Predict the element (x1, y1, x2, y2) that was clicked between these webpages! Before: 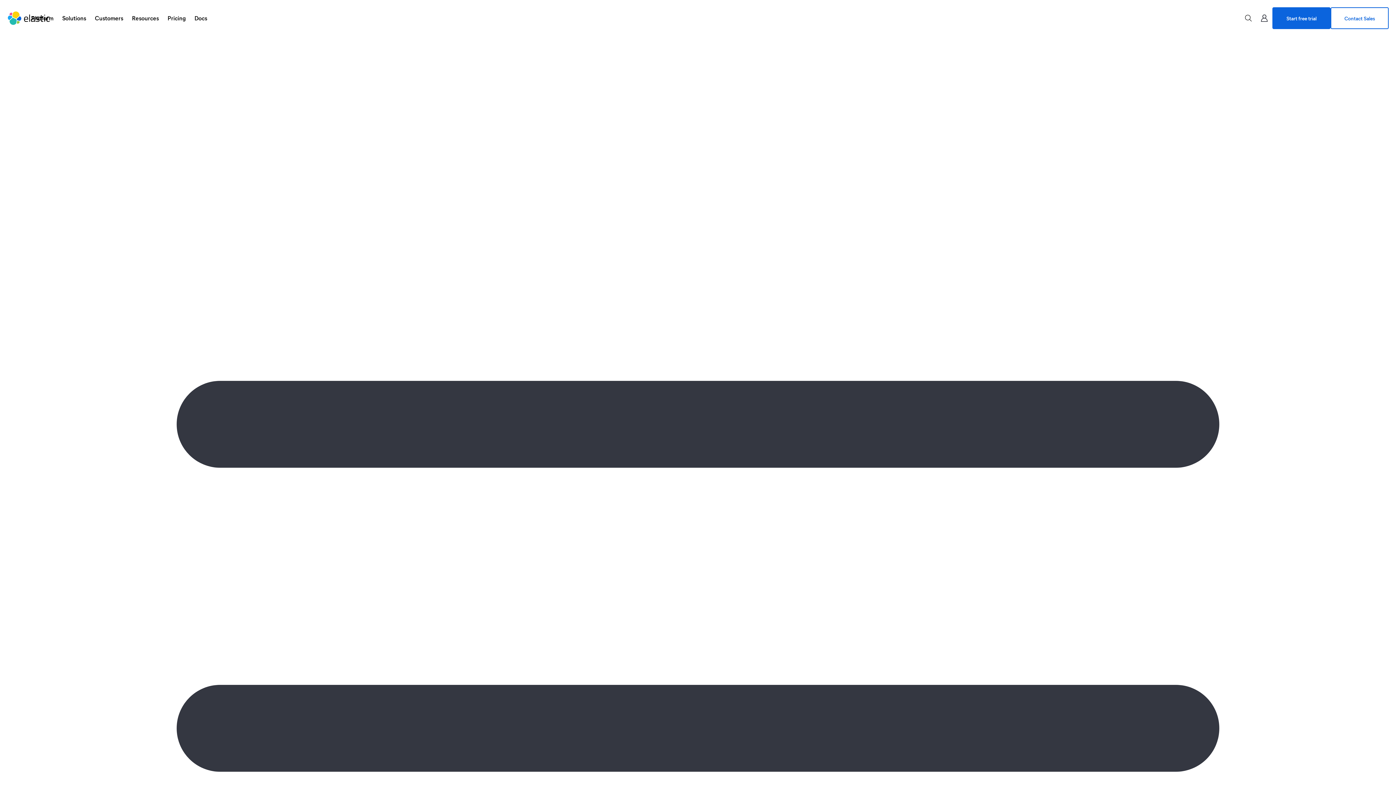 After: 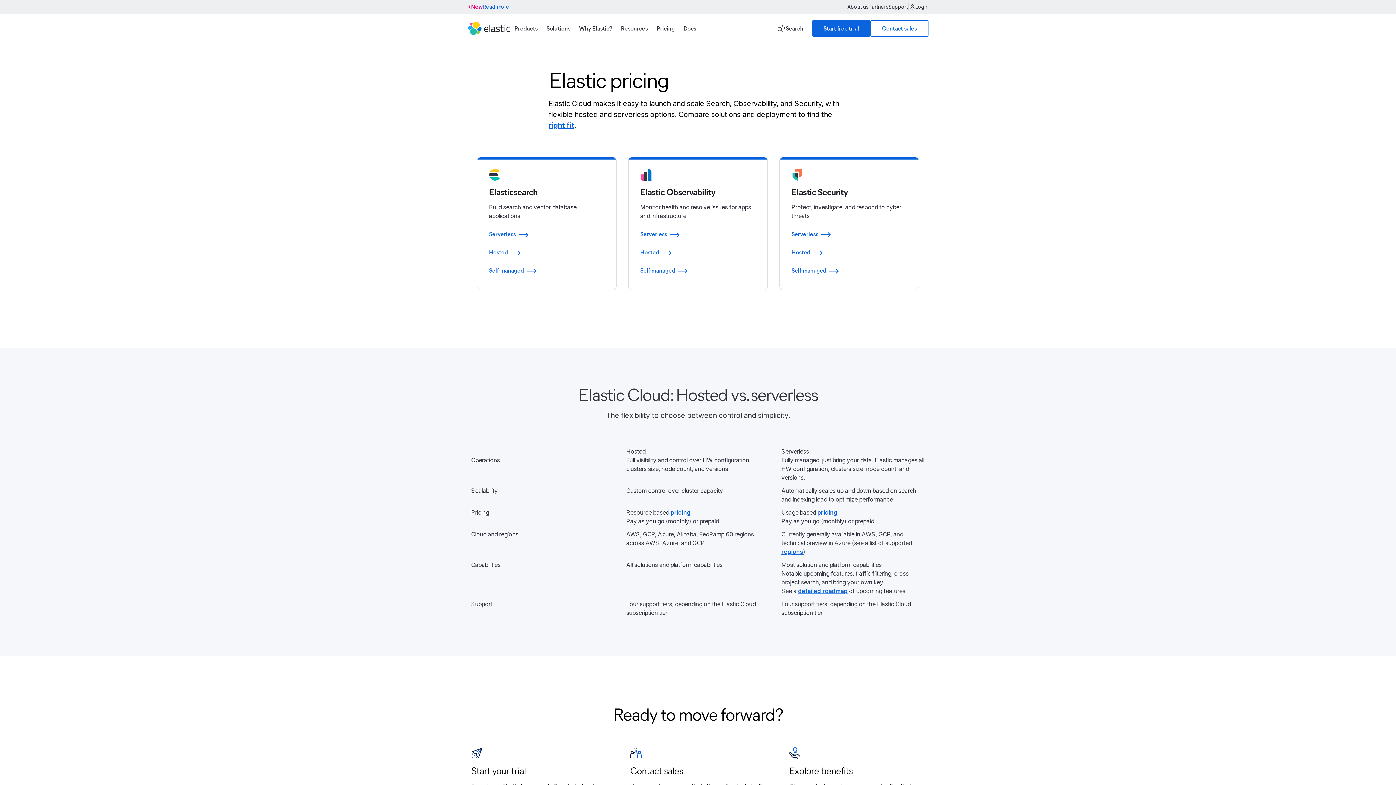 Action: label: Pricing bbox: (163, 9, 190, 26)